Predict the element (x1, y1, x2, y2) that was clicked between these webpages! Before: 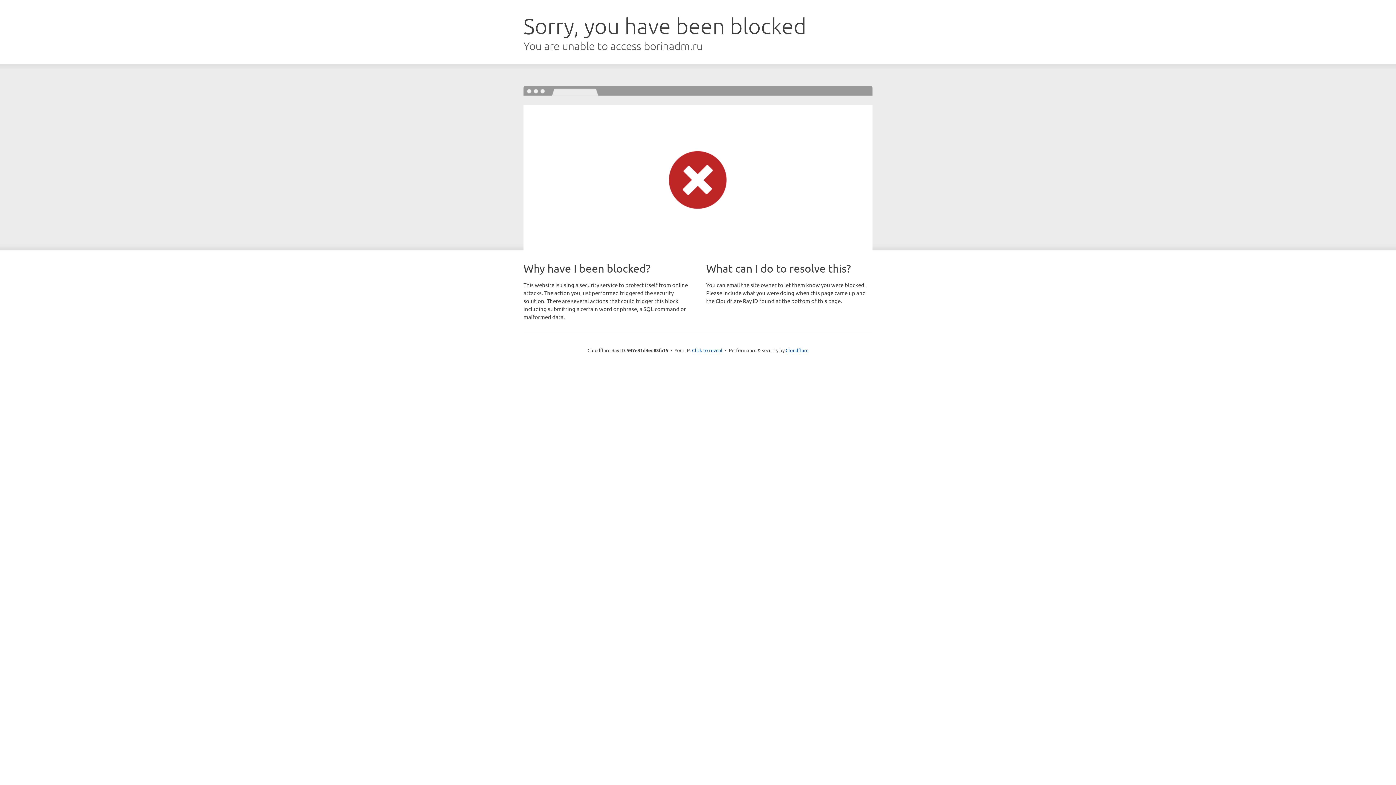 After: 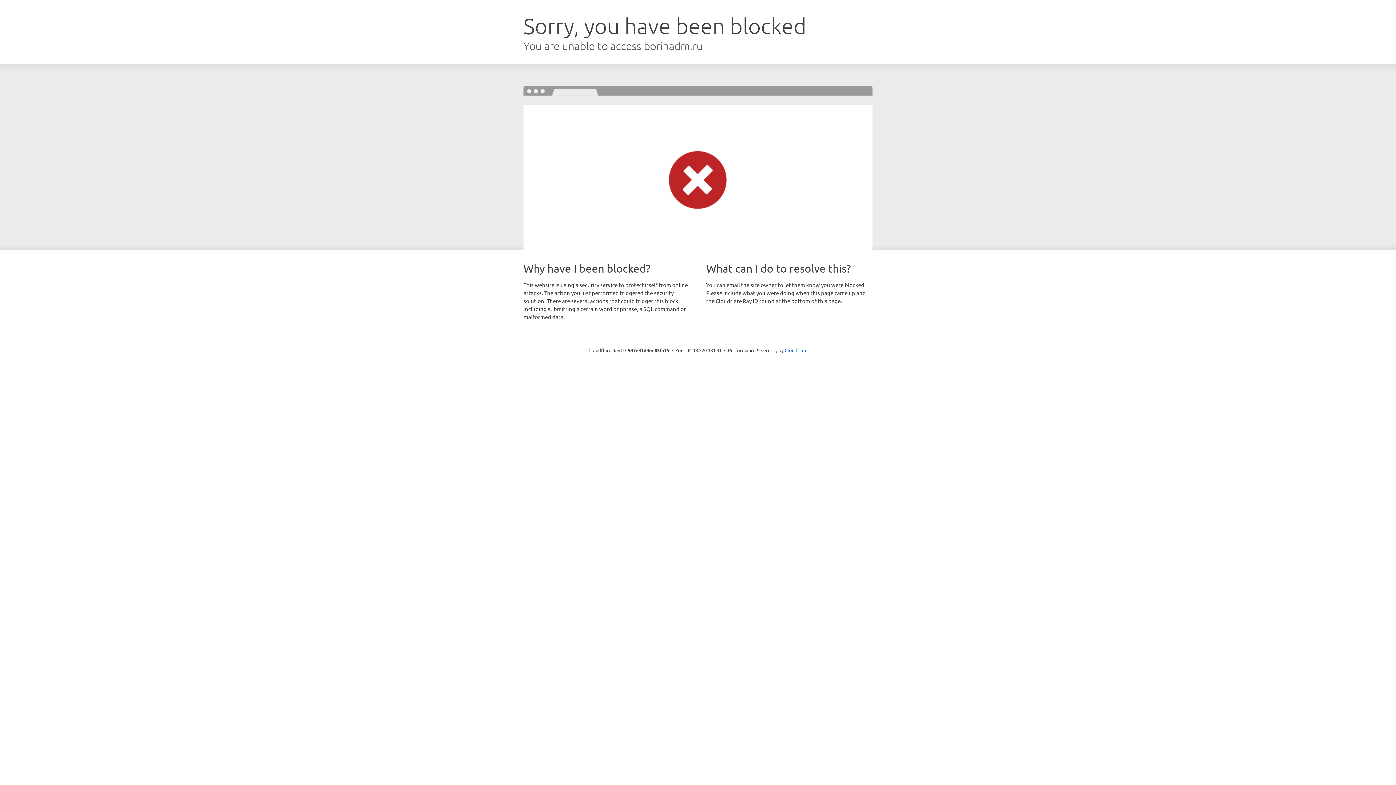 Action: label: Click to reveal bbox: (692, 346, 722, 353)